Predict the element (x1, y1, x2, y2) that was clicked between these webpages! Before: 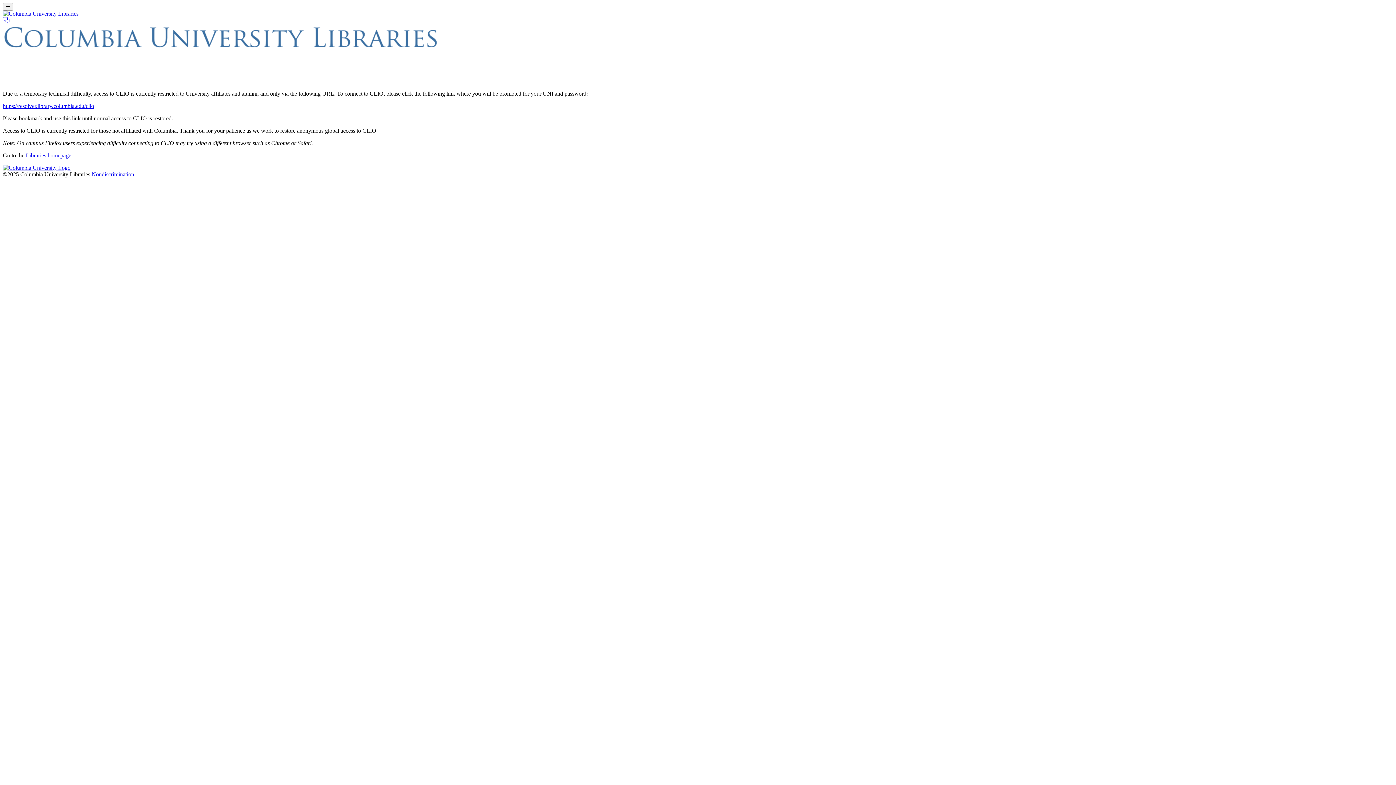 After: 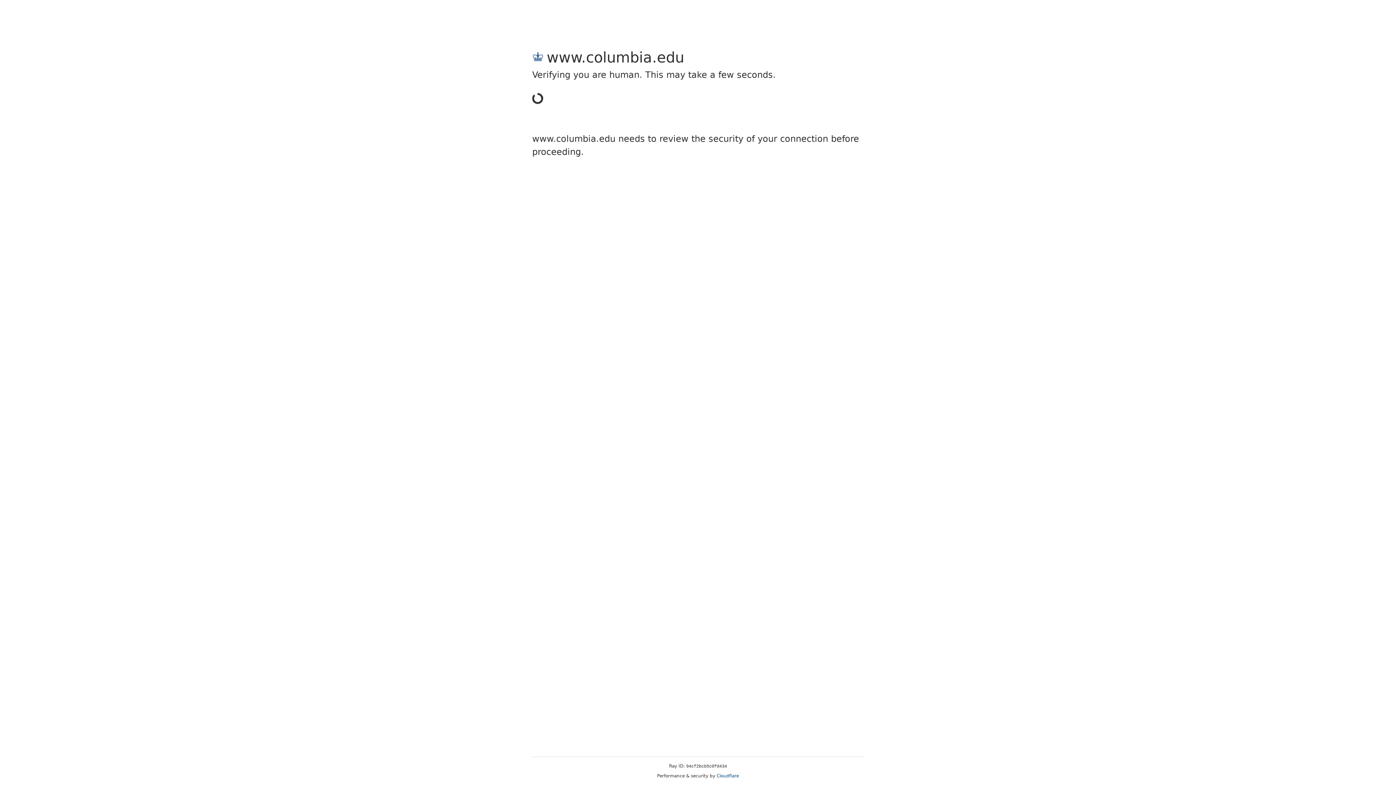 Action: bbox: (2, 164, 70, 170) label: Columbia University